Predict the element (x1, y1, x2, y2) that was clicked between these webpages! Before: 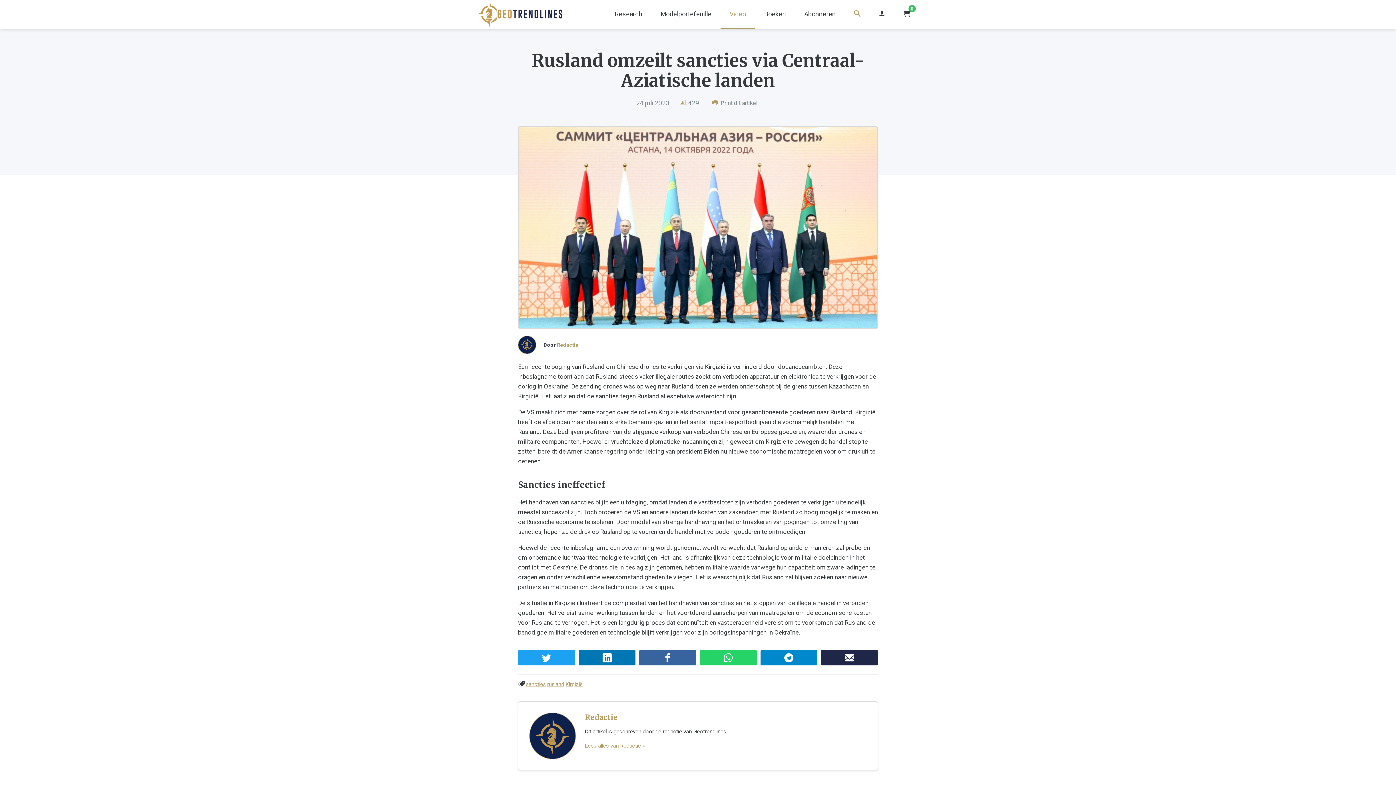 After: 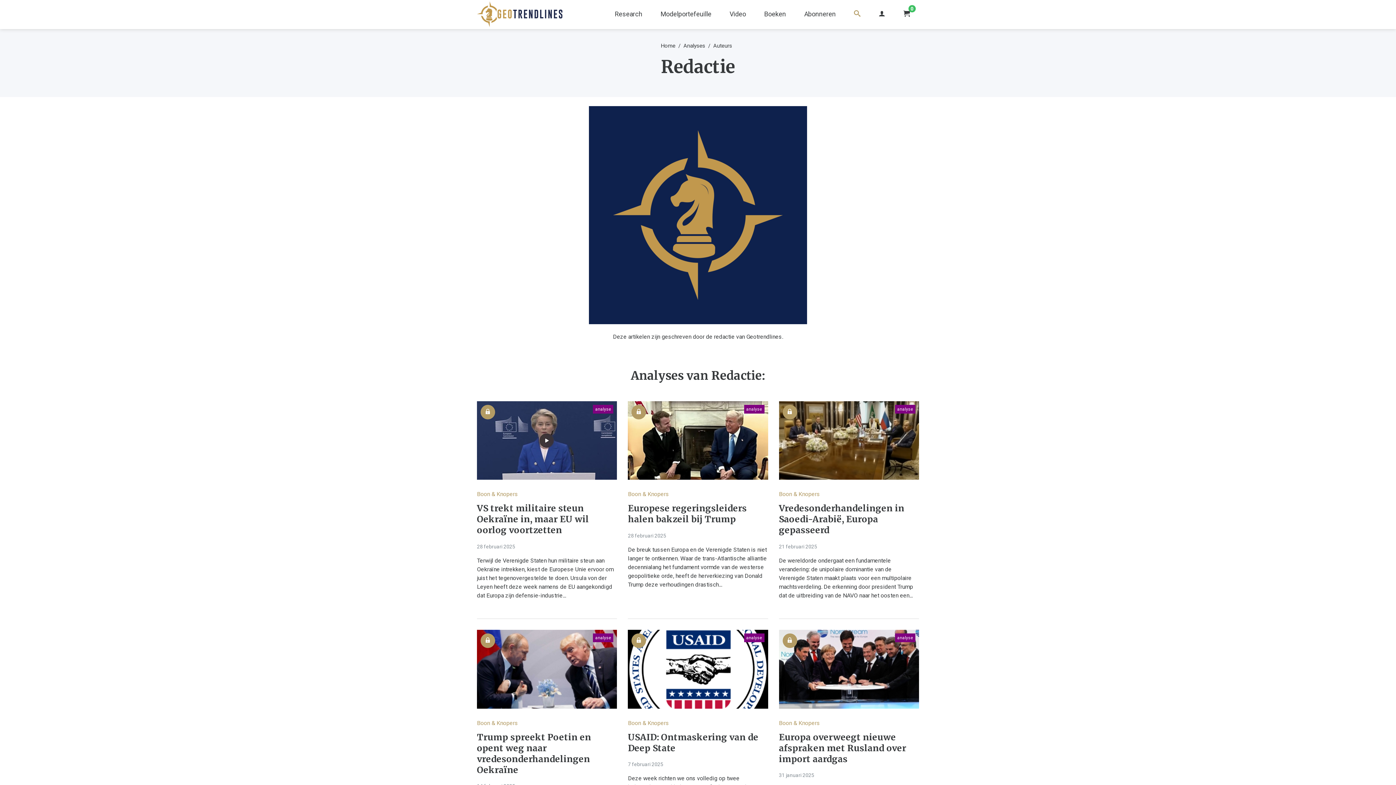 Action: label: Redactie bbox: (585, 712, 618, 722)